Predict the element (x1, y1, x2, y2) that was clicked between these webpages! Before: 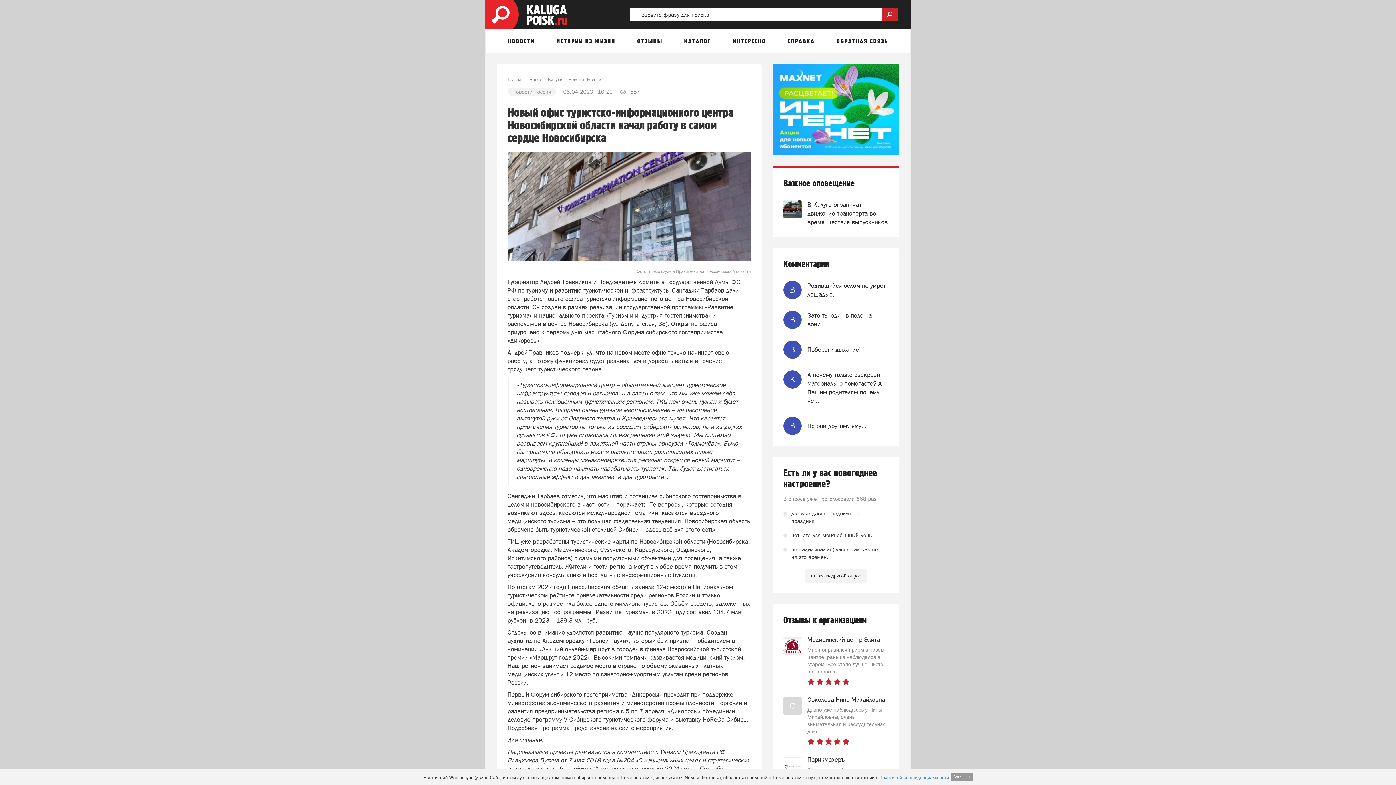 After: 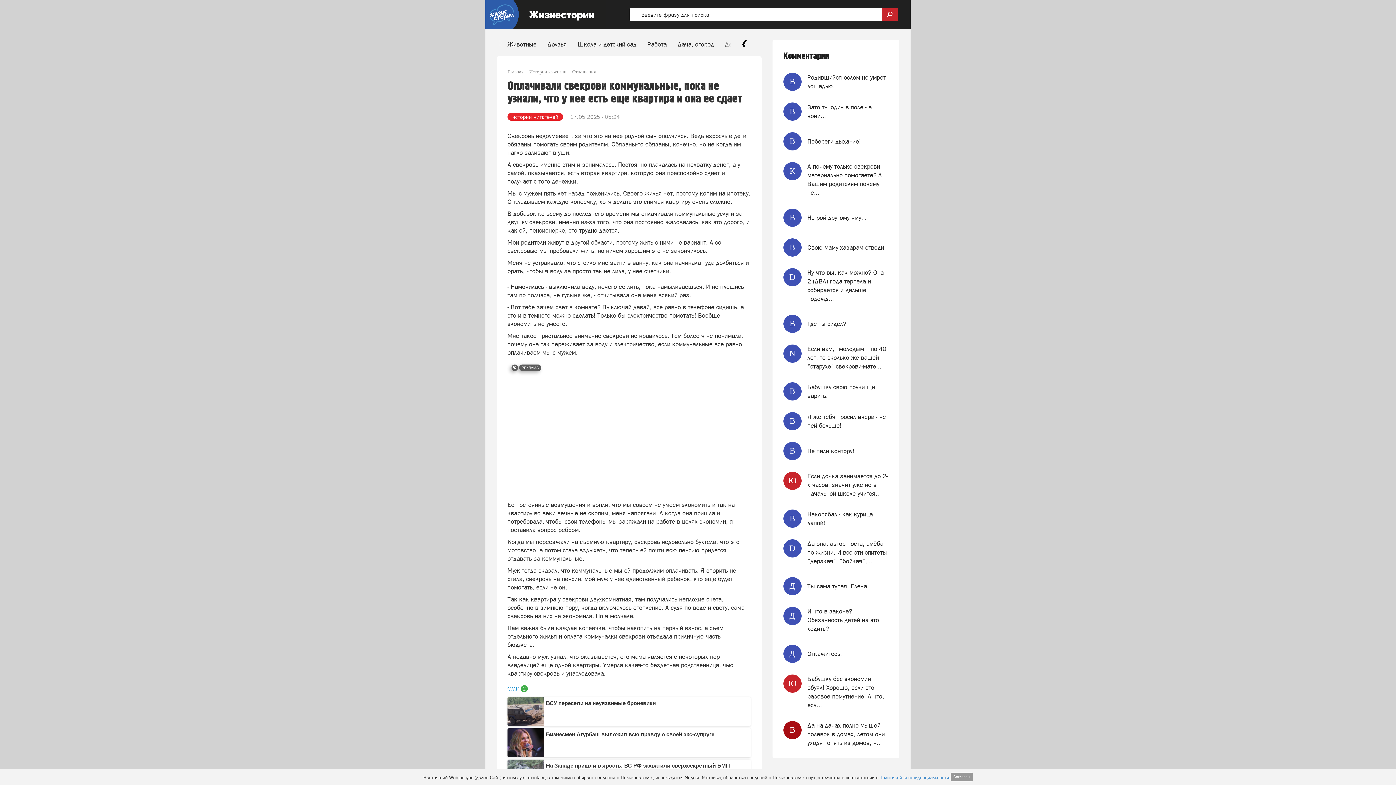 Action: label: А почему только свекрови материально помогаете? А Вашим родителям почему не... bbox: (807, 370, 888, 405)